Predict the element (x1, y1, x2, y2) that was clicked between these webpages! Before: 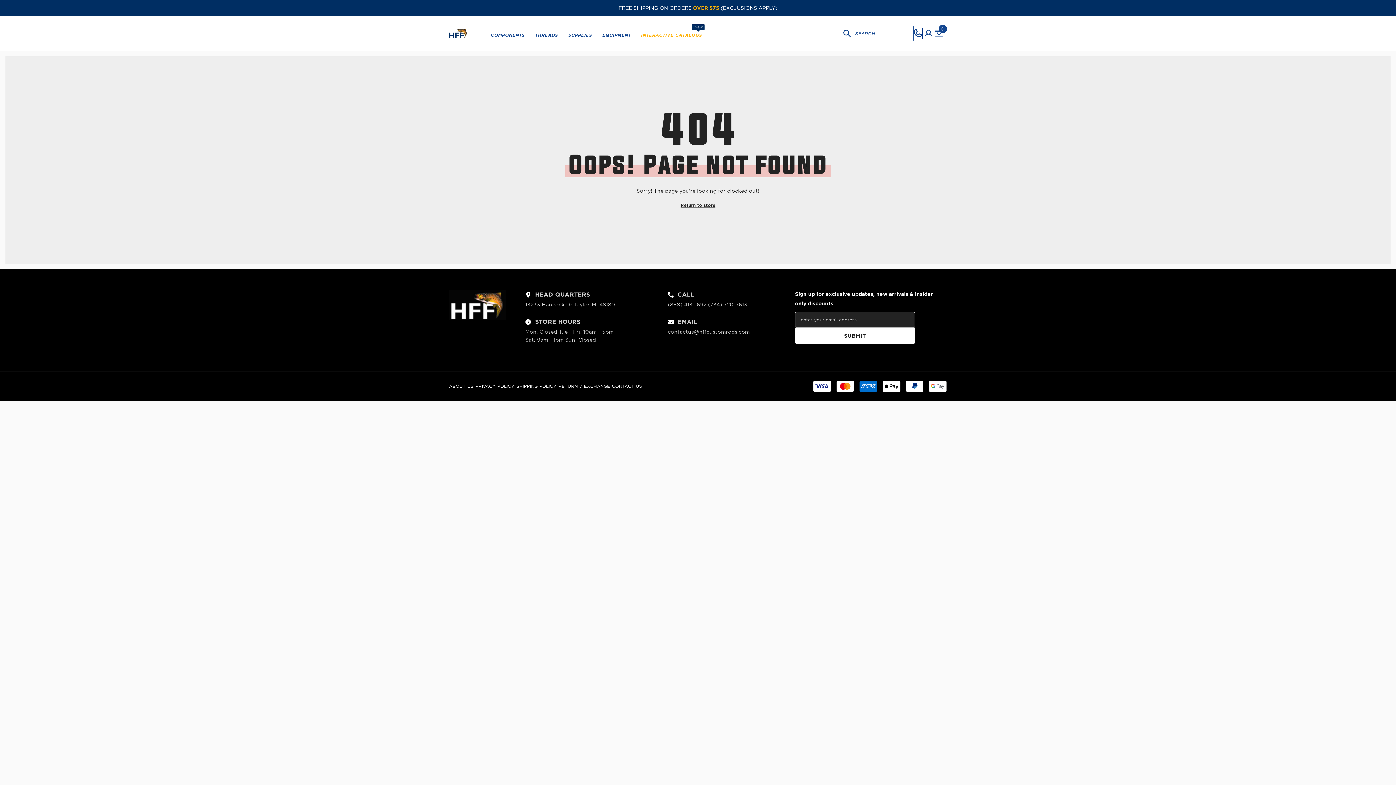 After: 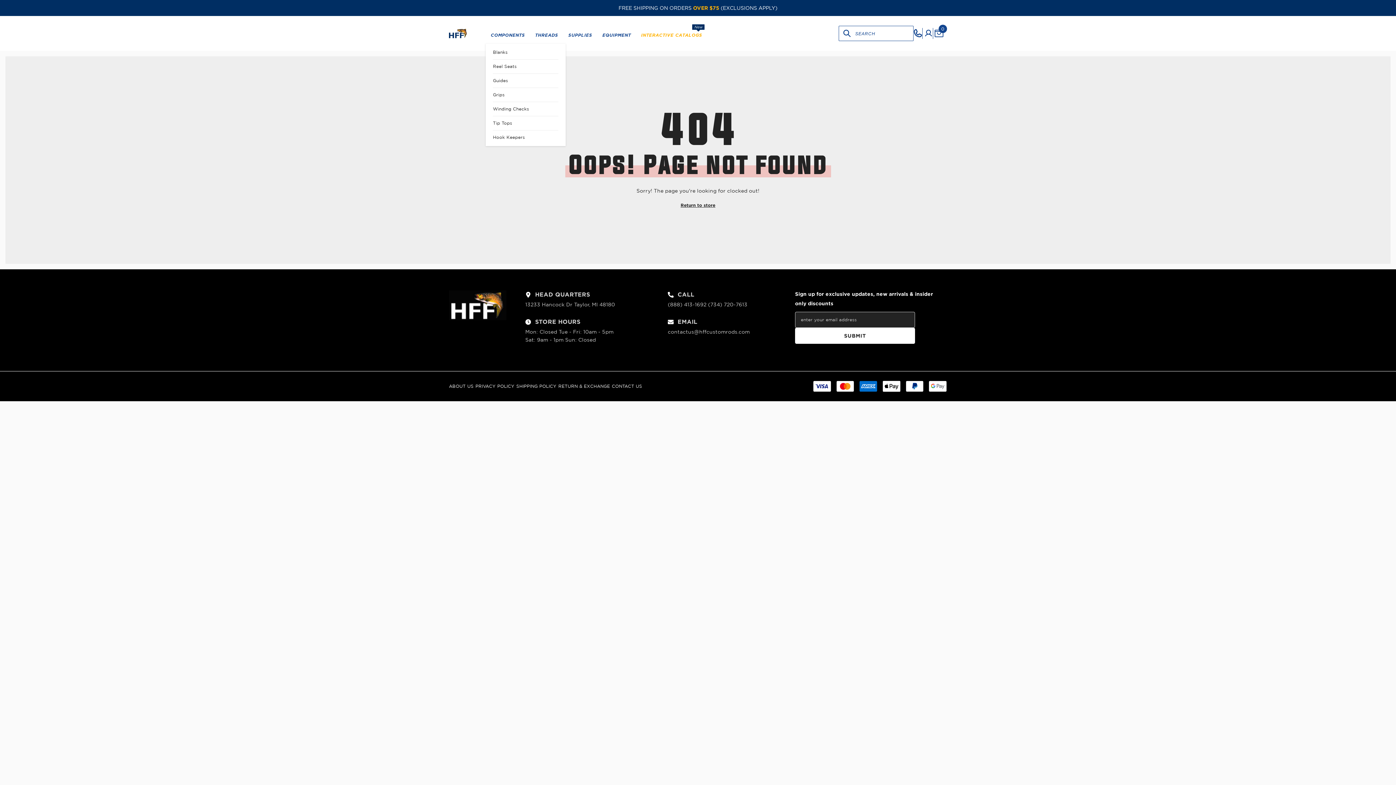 Action: label: COMPONENTS bbox: (485, 31, 530, 43)